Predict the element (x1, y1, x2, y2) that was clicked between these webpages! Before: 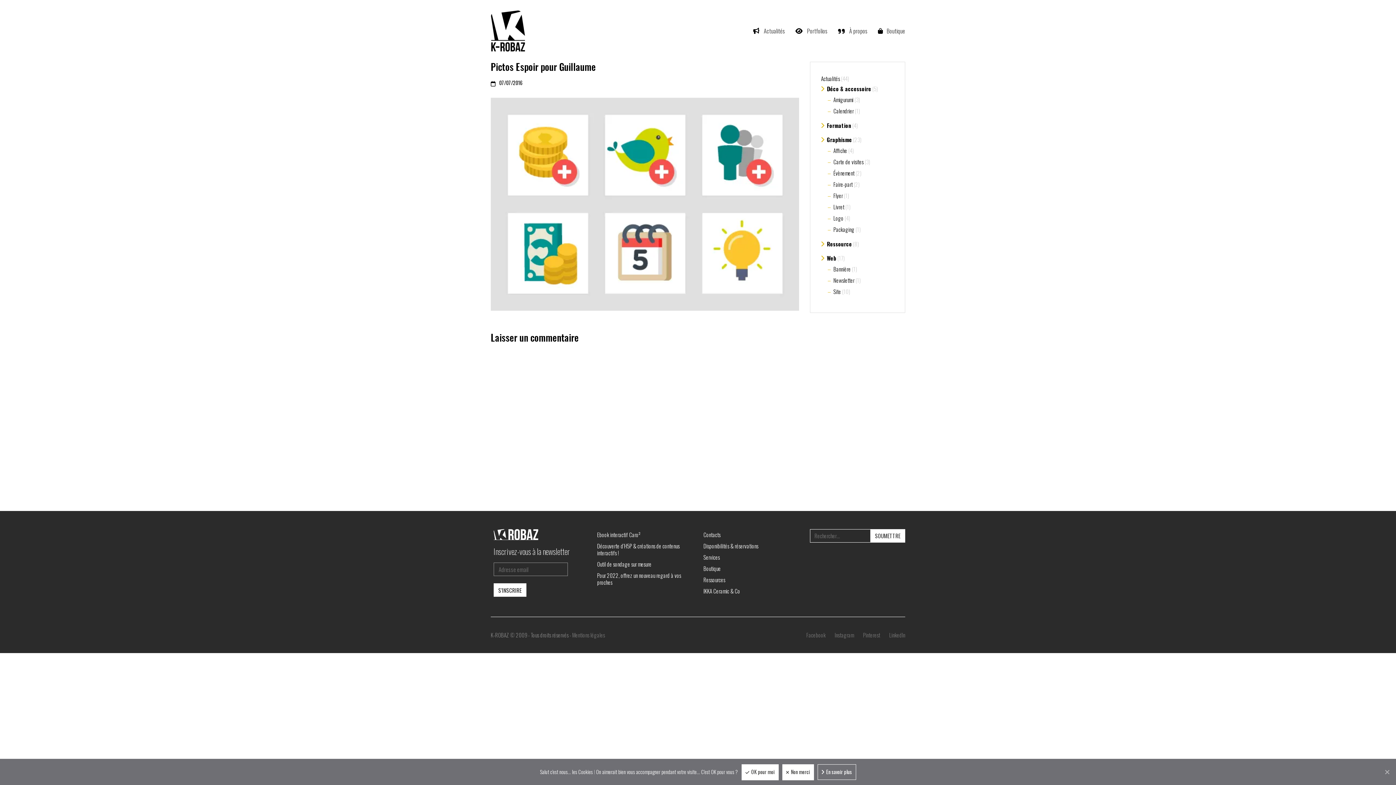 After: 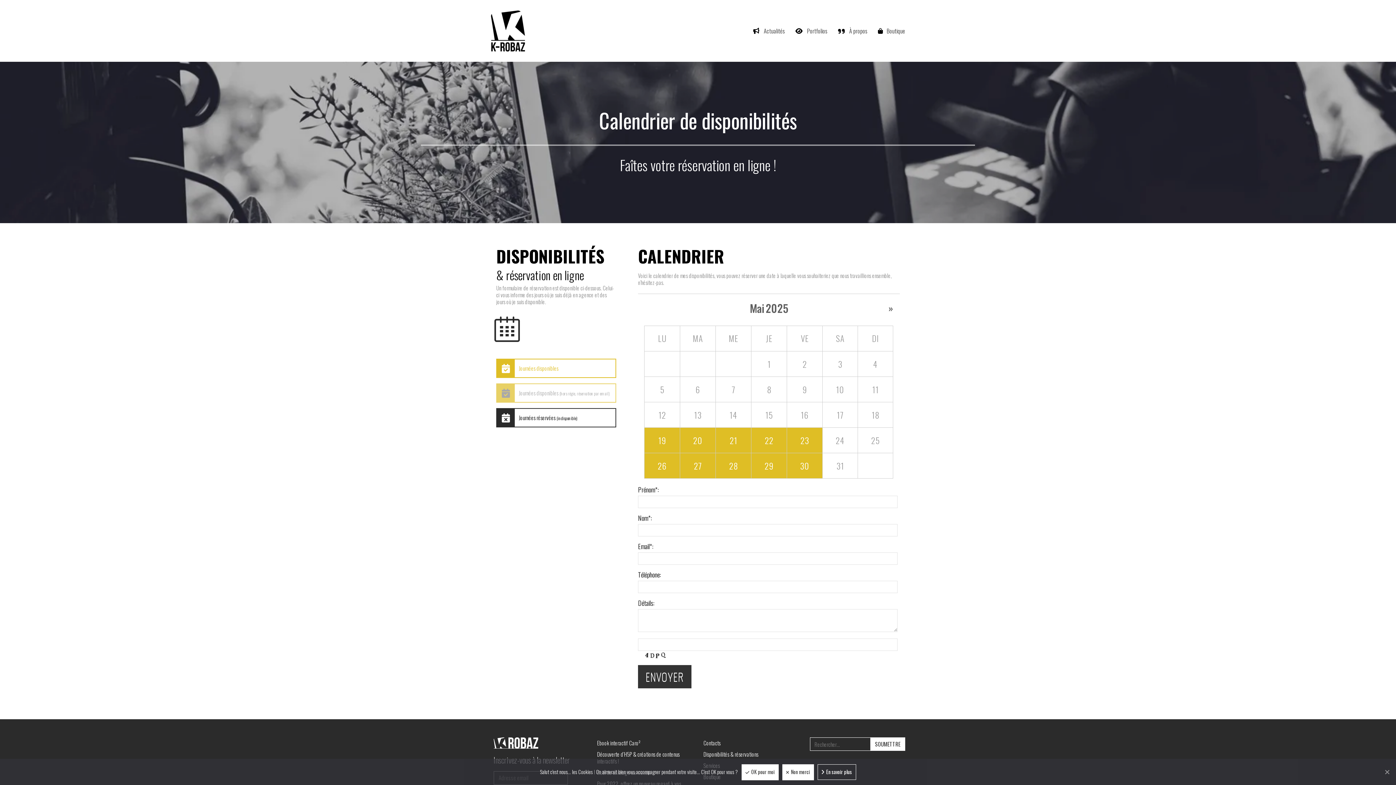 Action: bbox: (703, 542, 758, 549) label: Disponibilités & réservations